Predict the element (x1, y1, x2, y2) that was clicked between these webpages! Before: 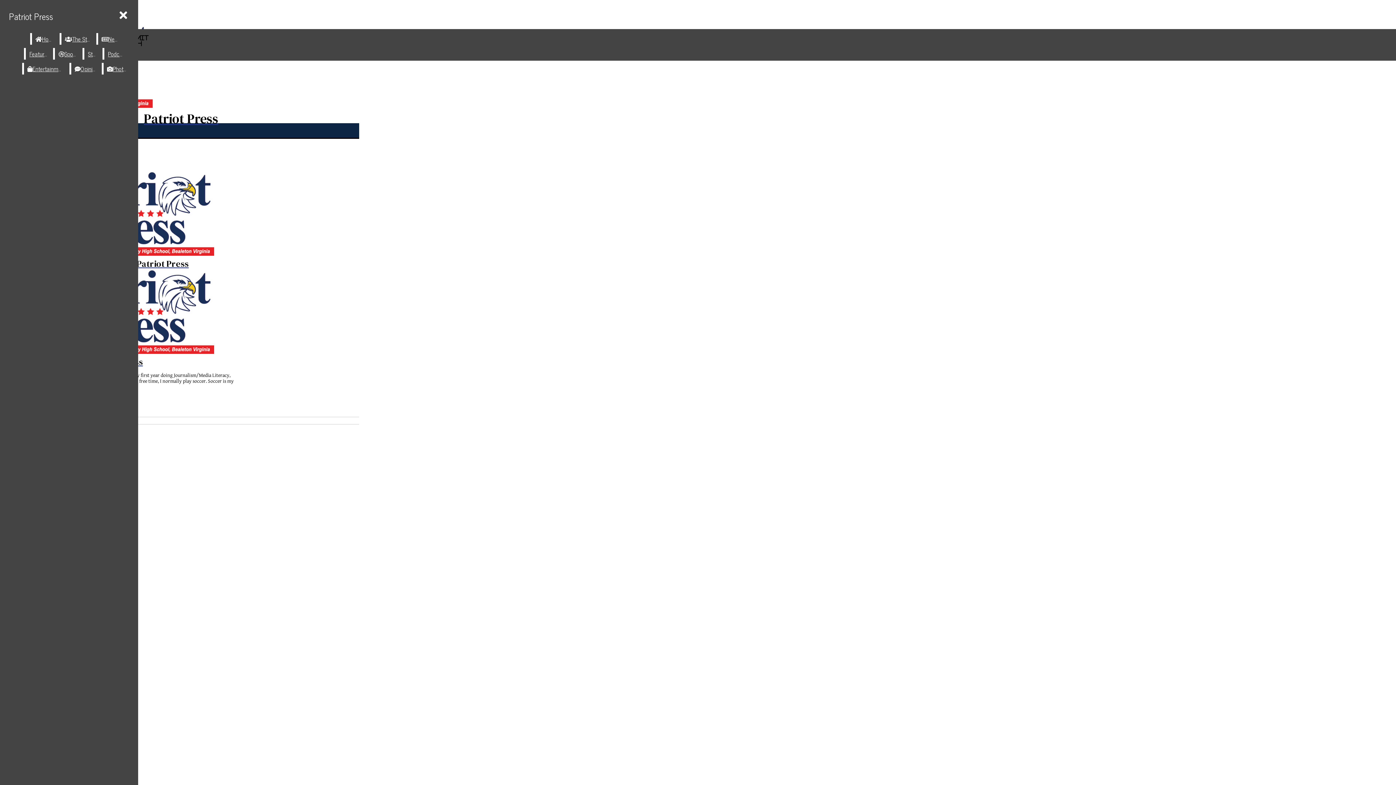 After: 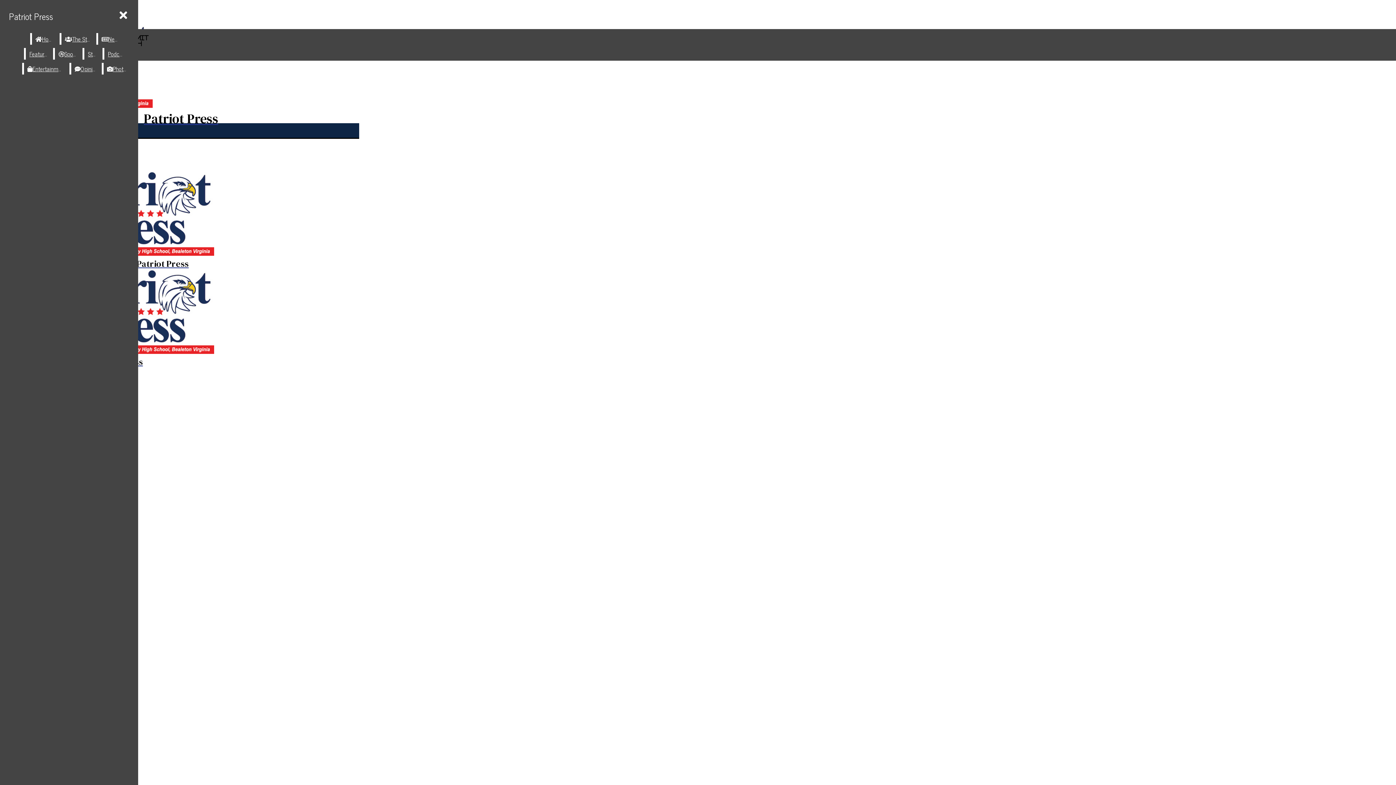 Action: label: Features bbox: (25, 48, 51, 59)